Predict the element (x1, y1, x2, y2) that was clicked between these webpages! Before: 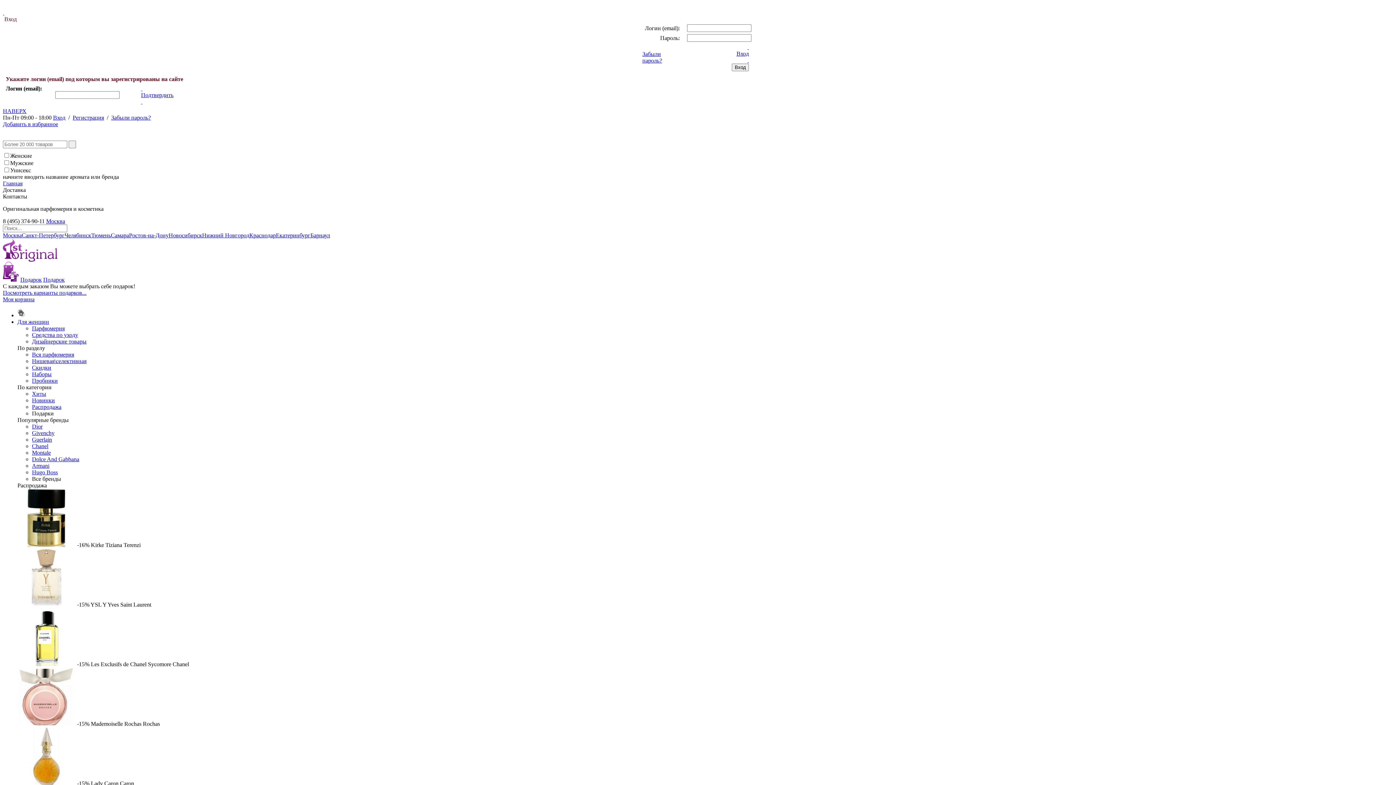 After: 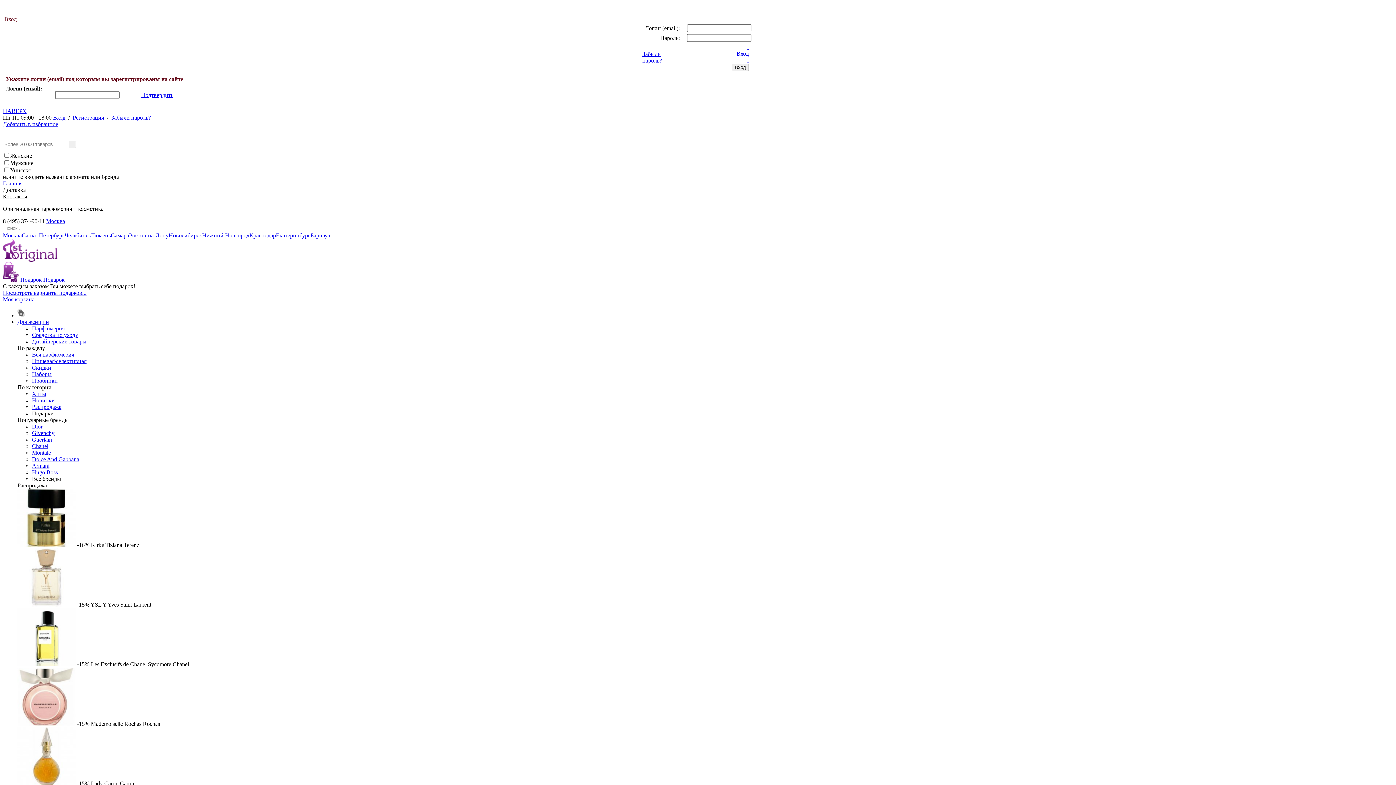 Action: bbox: (32, 364, 51, 370) label: Скидки